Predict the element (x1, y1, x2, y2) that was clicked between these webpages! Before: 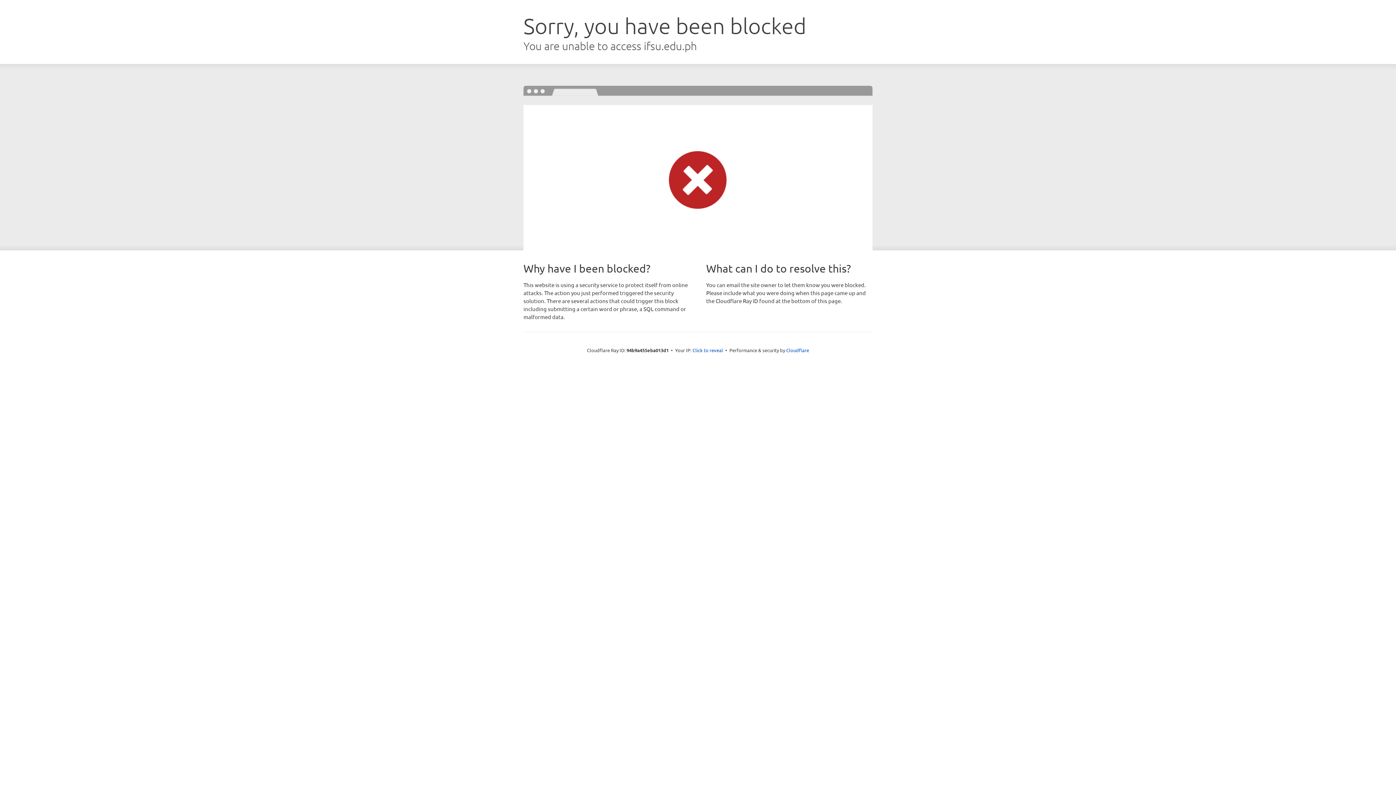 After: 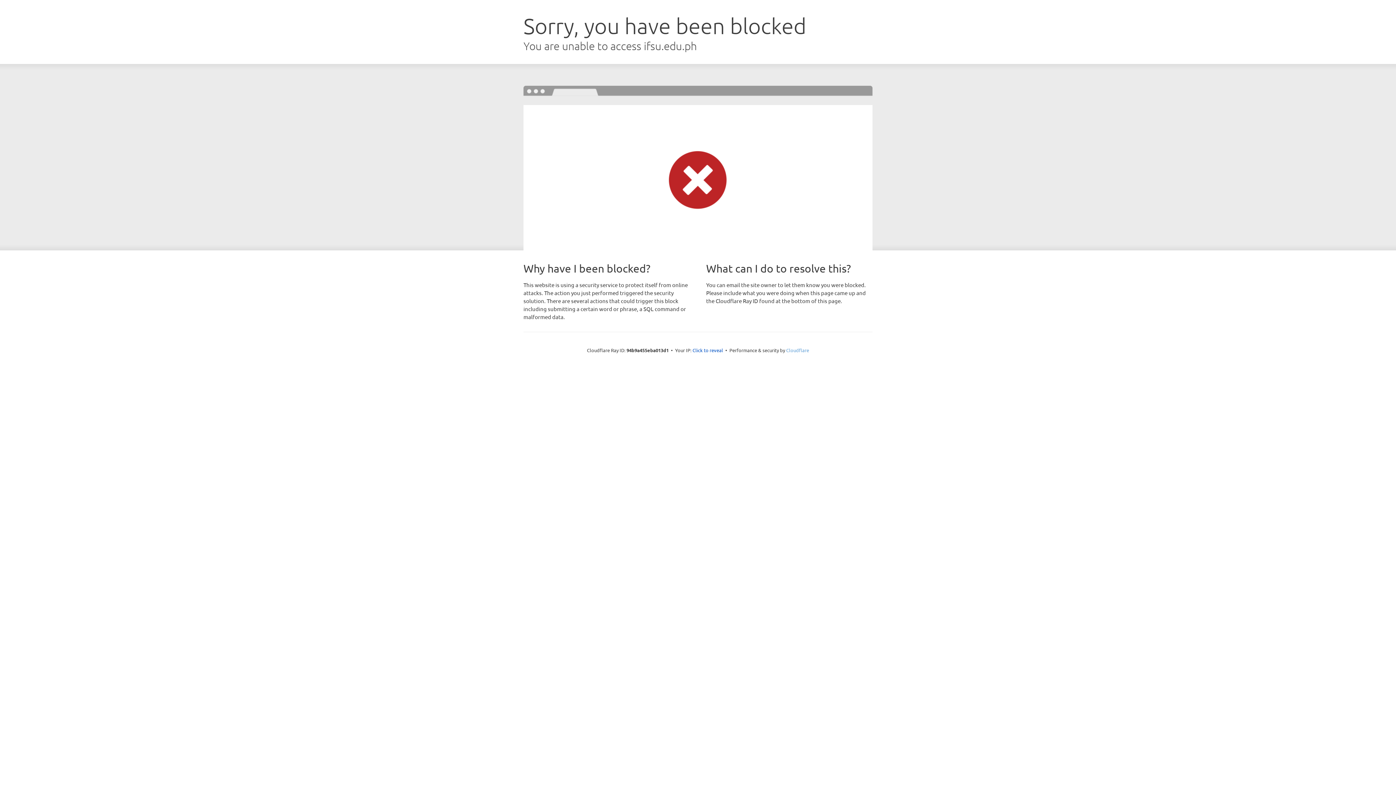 Action: label: Cloudflare bbox: (786, 347, 809, 353)